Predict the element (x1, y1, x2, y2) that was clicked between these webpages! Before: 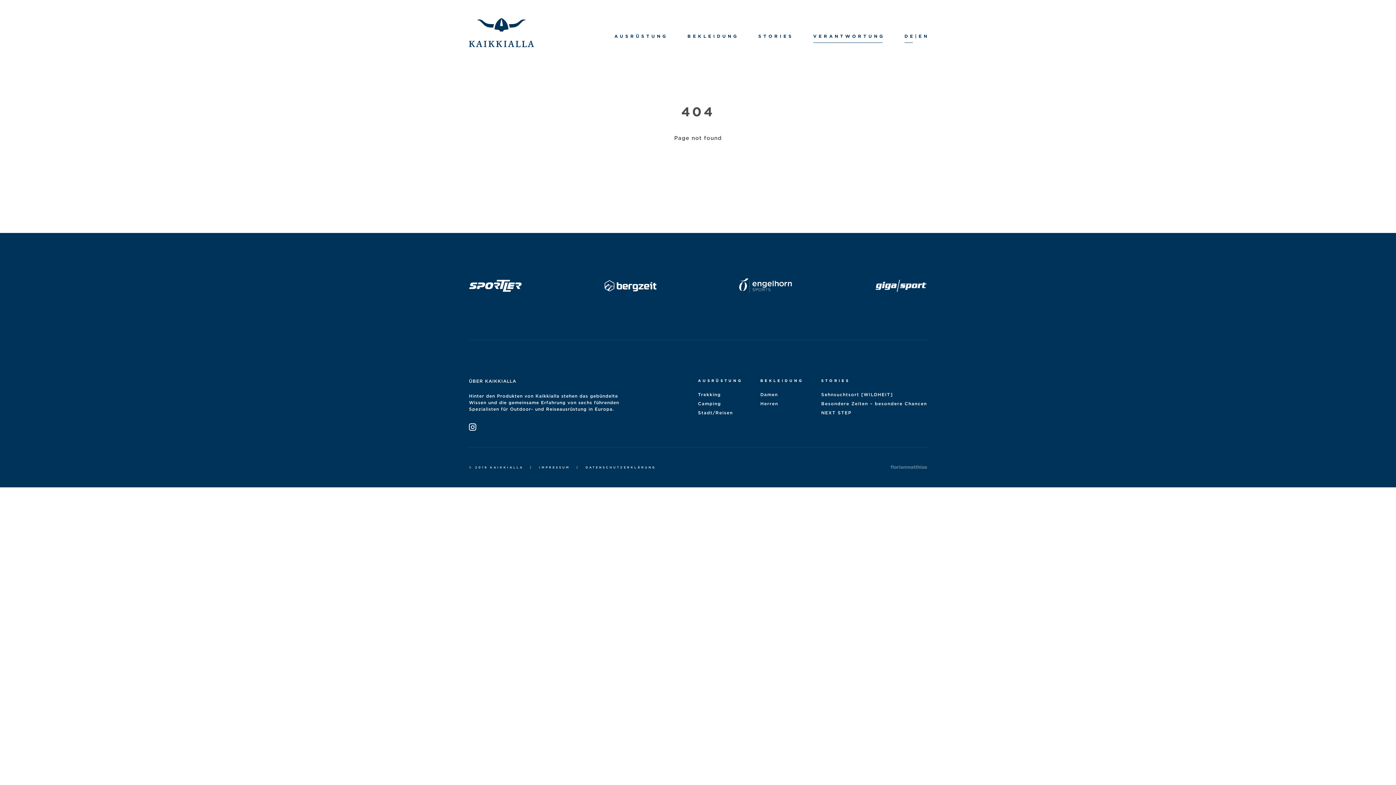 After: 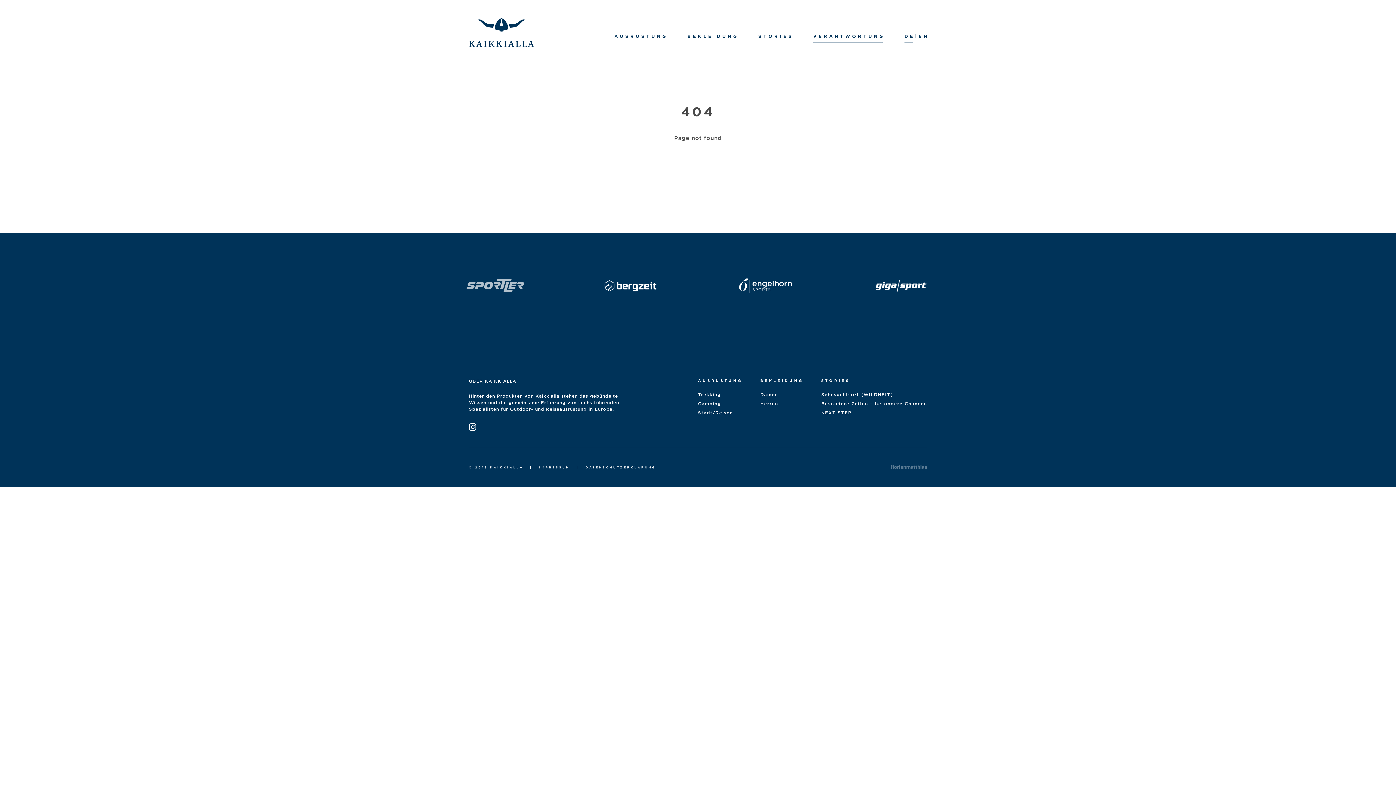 Action: bbox: (469, 287, 521, 292)